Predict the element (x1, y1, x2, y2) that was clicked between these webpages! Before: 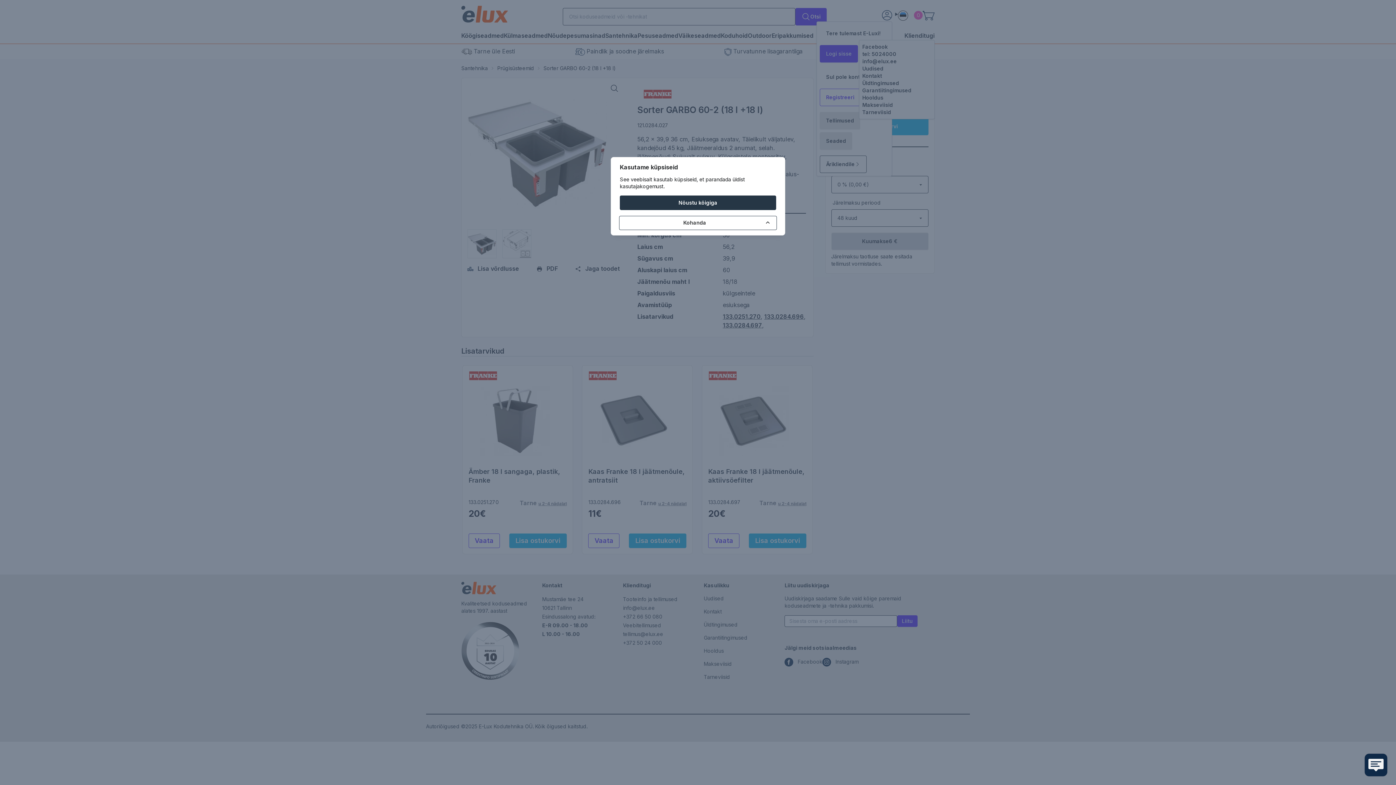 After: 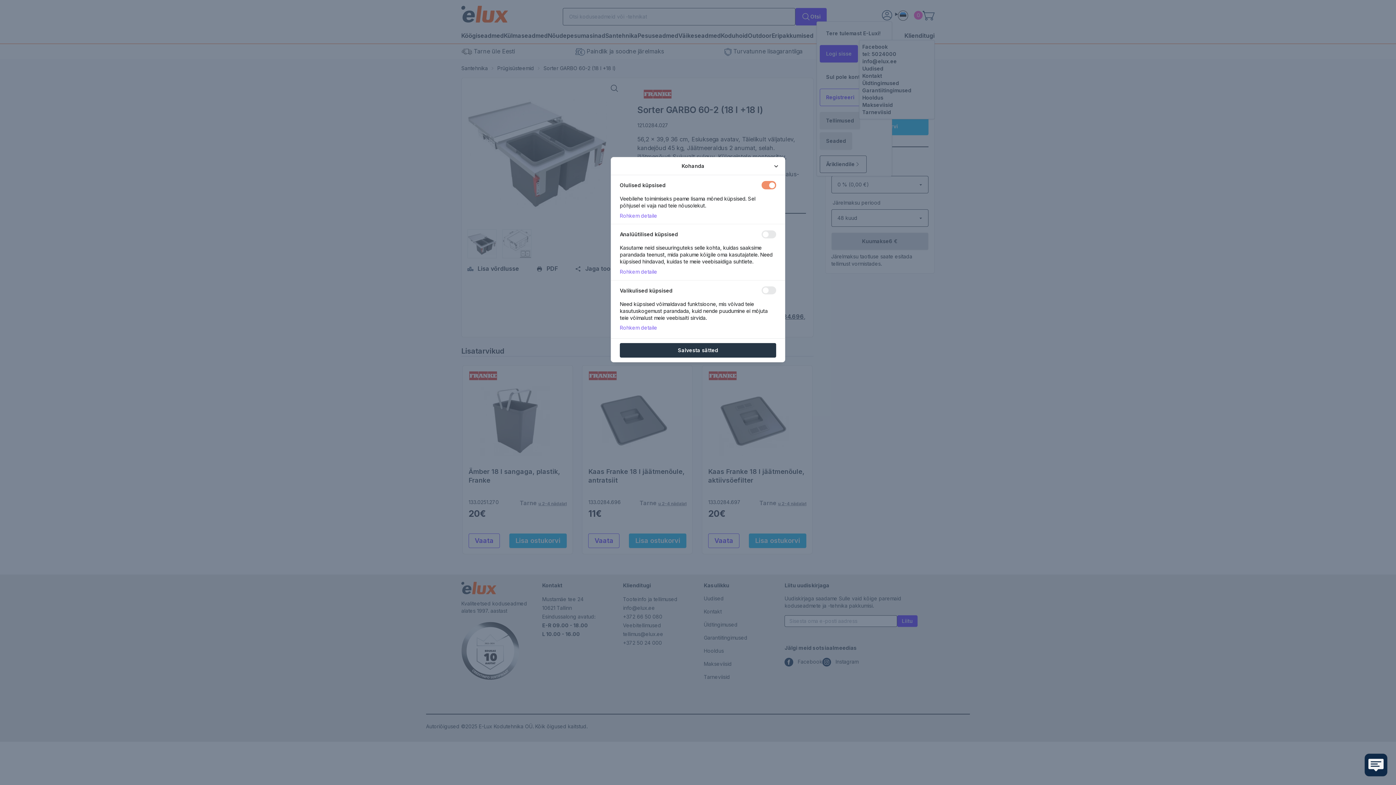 Action: label: Kohanda bbox: (619, 215, 776, 230)